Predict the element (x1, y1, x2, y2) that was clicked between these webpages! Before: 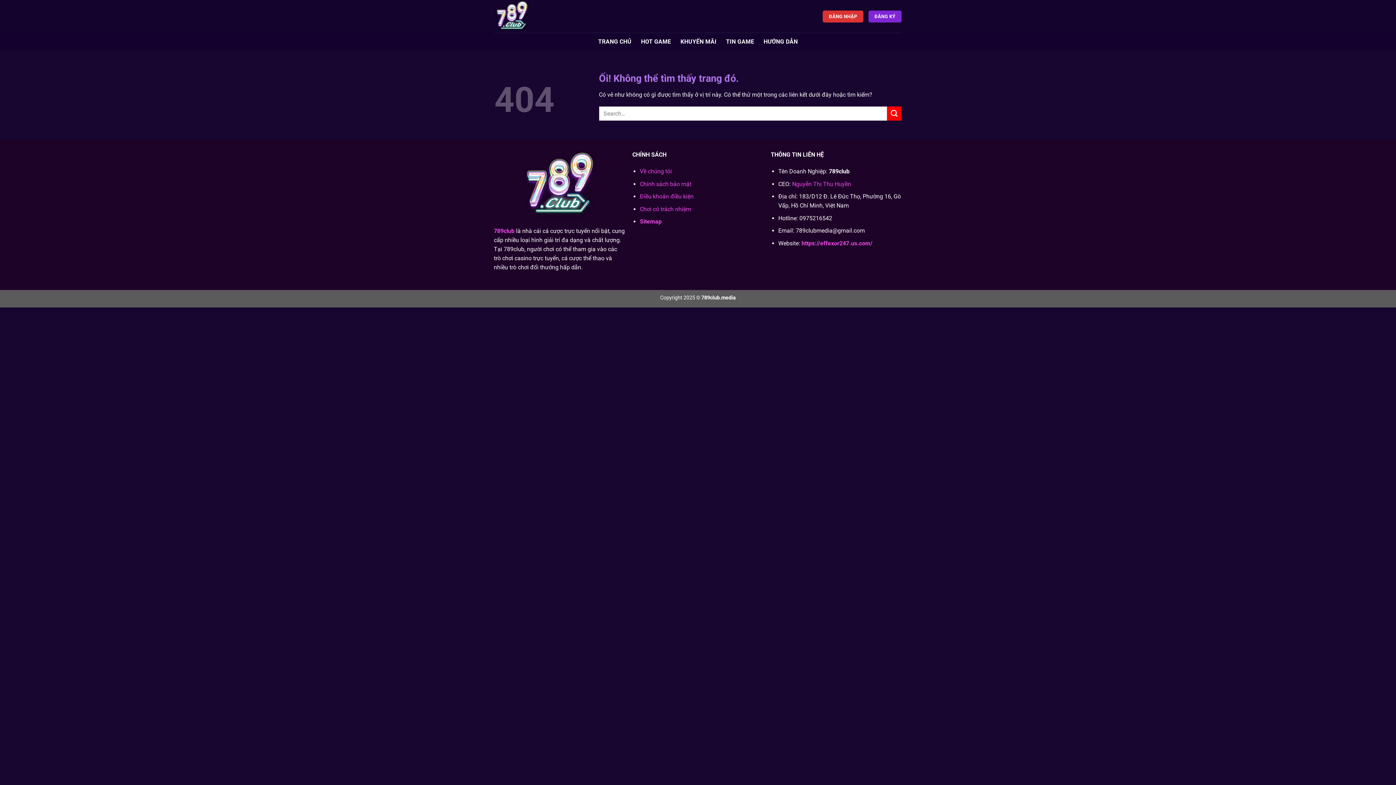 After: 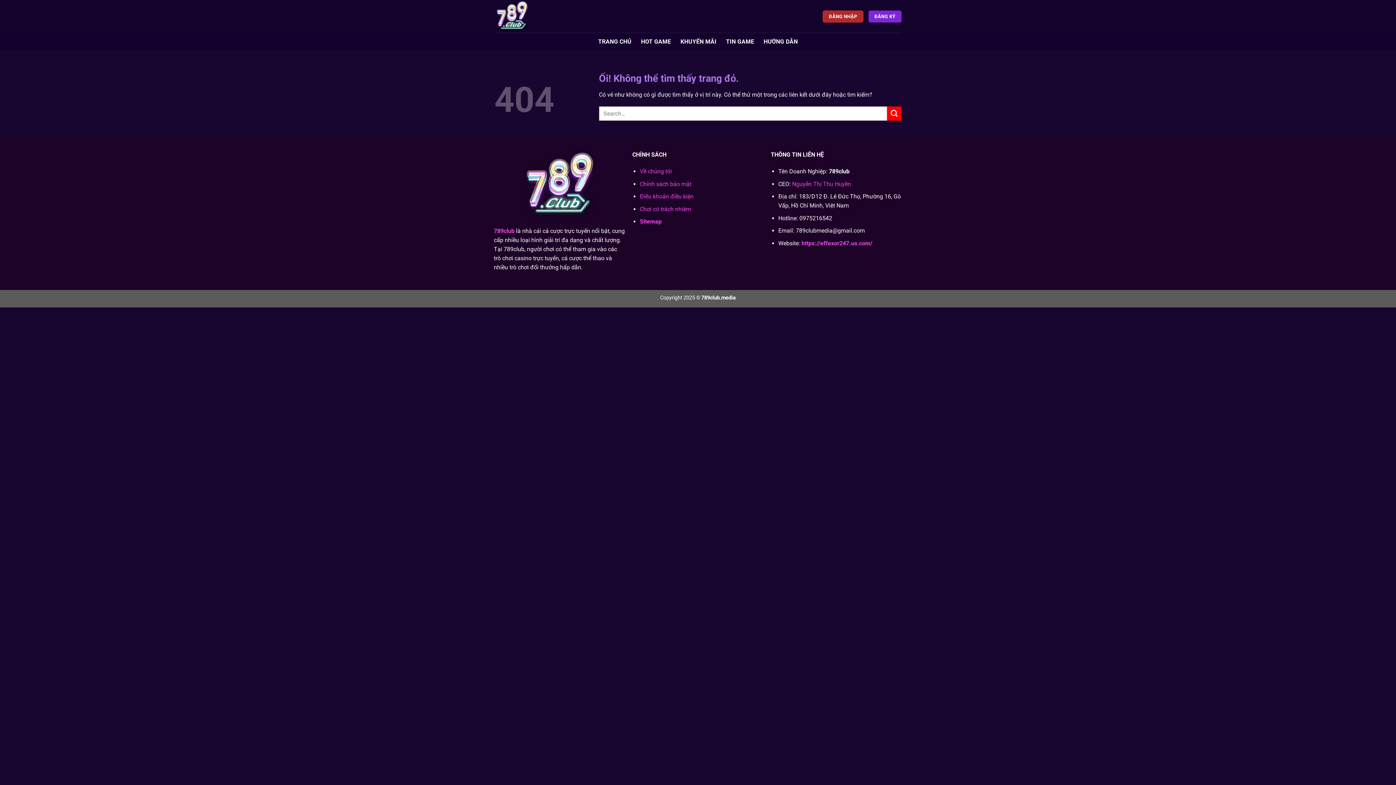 Action: bbox: (823, 10, 863, 22) label: ĐĂNG NHẬP